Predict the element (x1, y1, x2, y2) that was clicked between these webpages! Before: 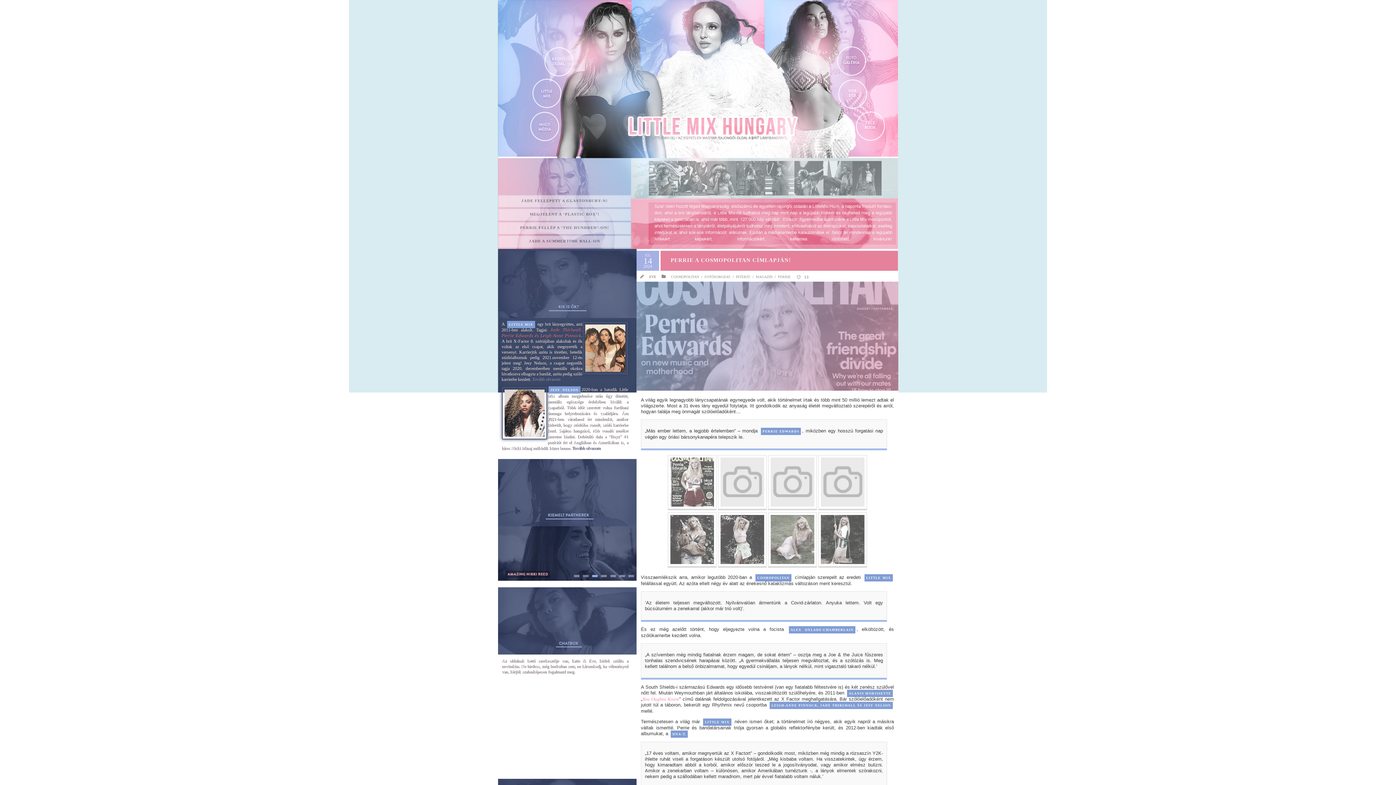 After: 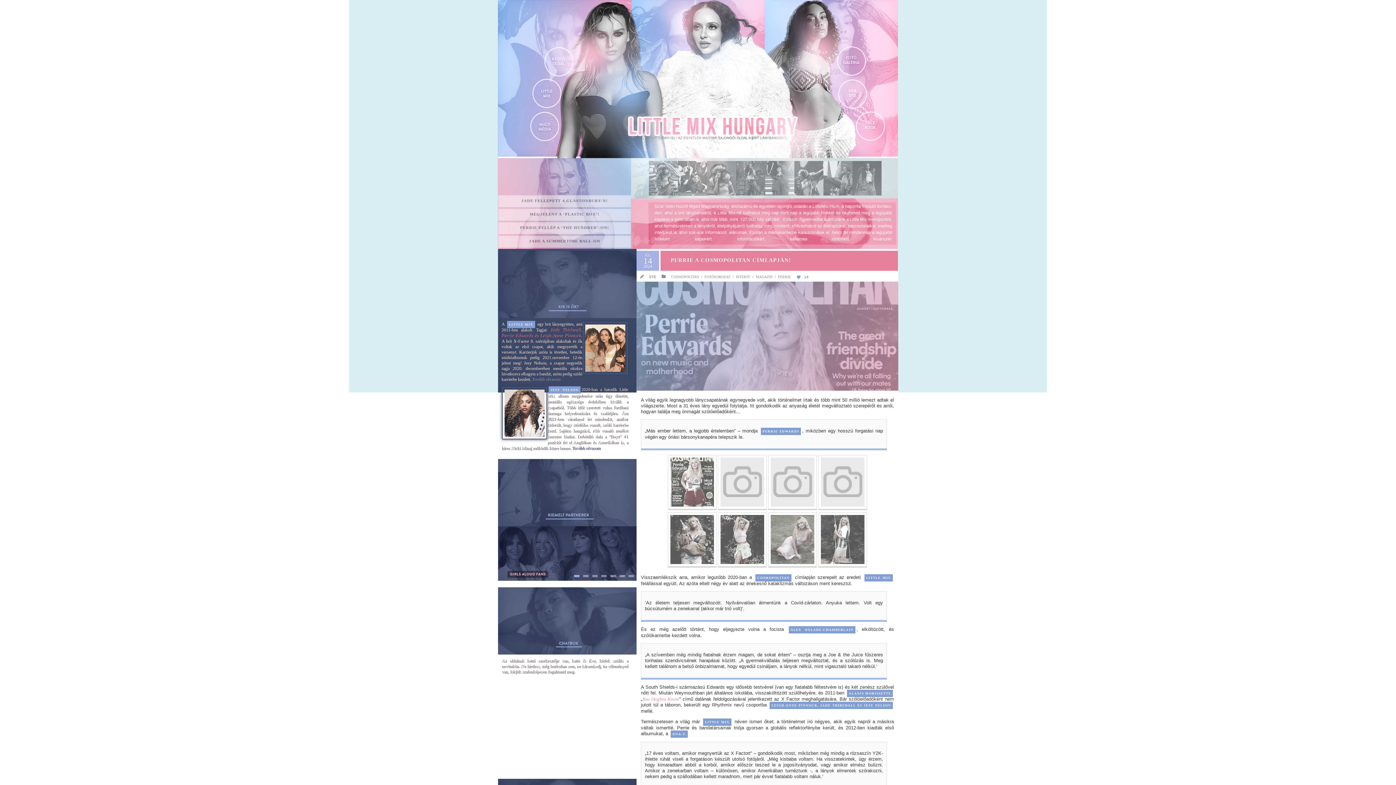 Action: bbox: (796, 274, 809, 279) label: 13